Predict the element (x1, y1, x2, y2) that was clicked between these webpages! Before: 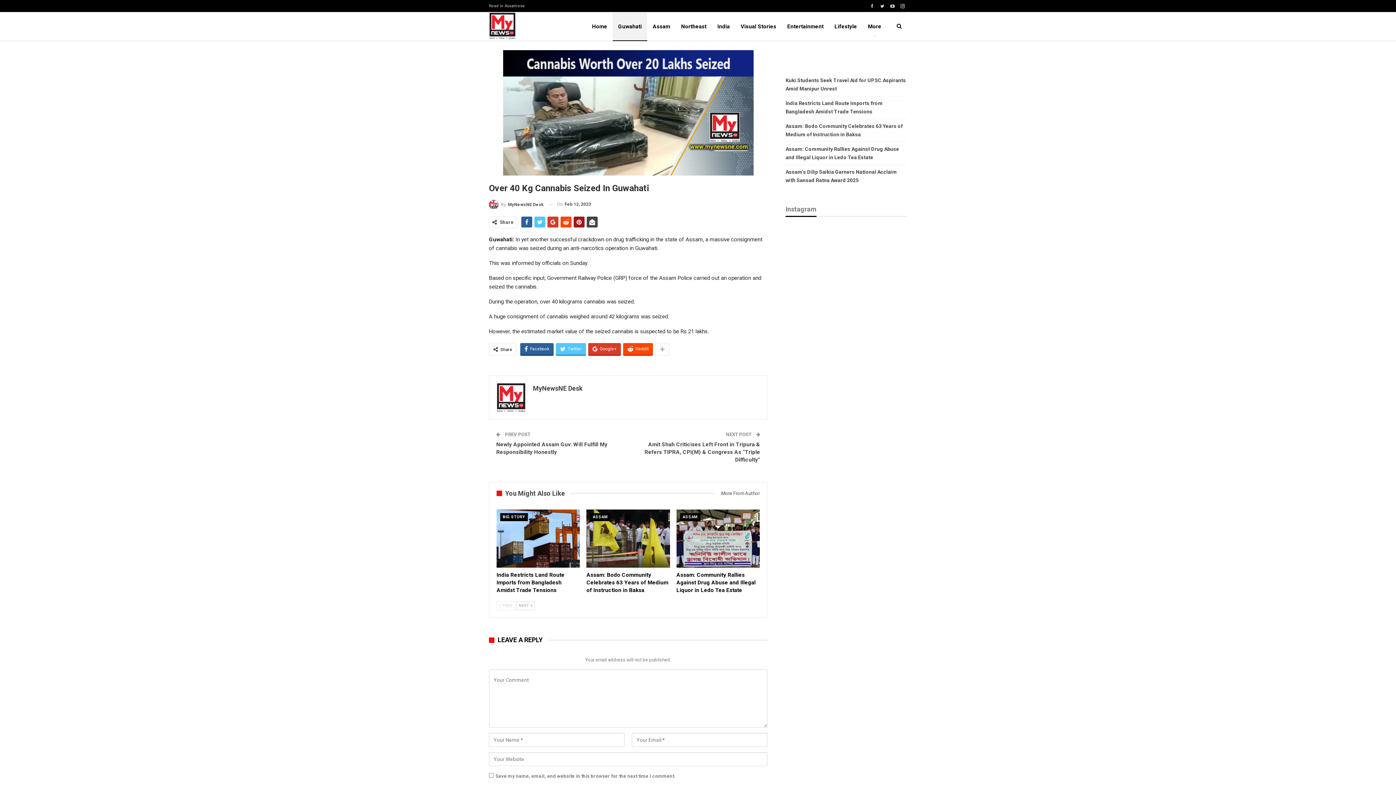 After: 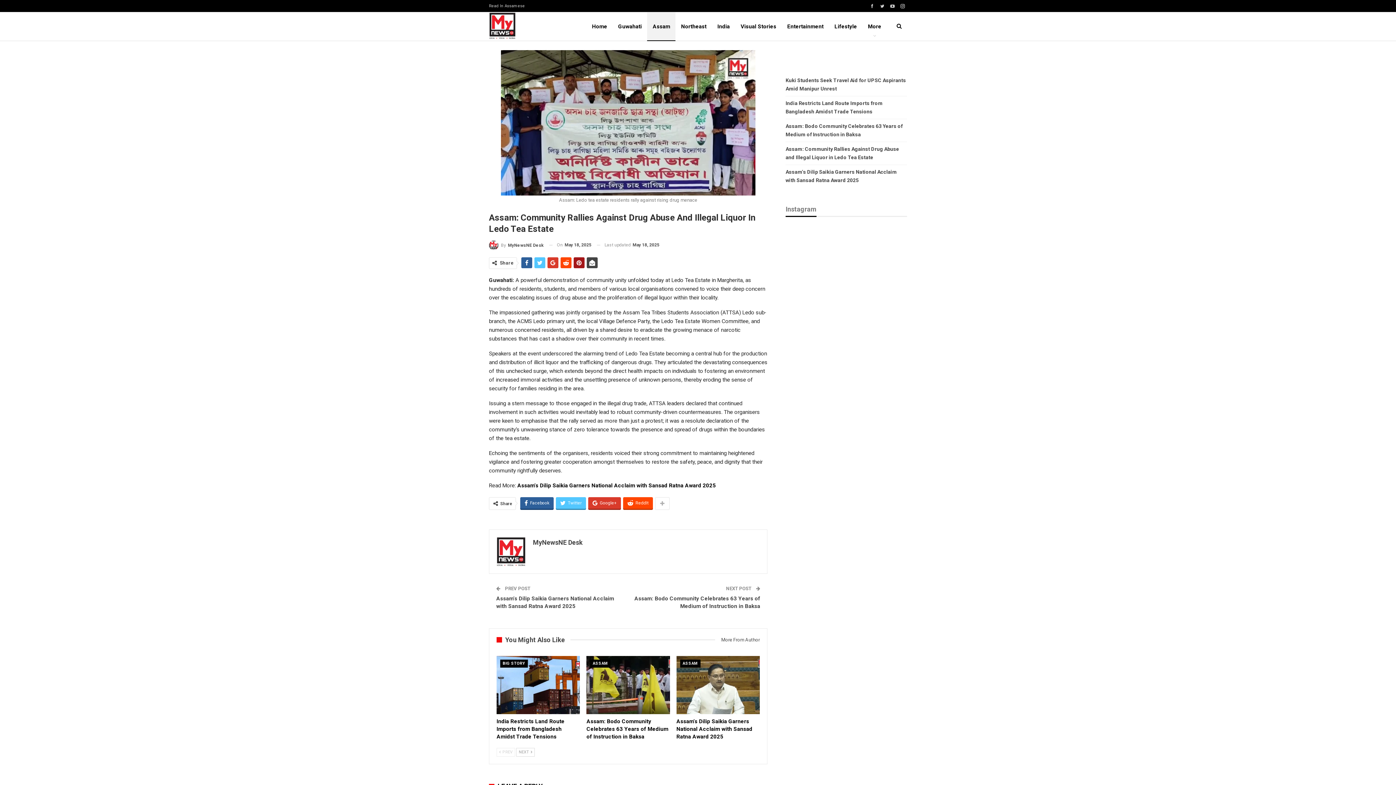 Action: bbox: (676, 572, 755, 593) label: Assam: Community Rallies Against Drug Abuse and Illegal Liquor in Ledo Tea Estate